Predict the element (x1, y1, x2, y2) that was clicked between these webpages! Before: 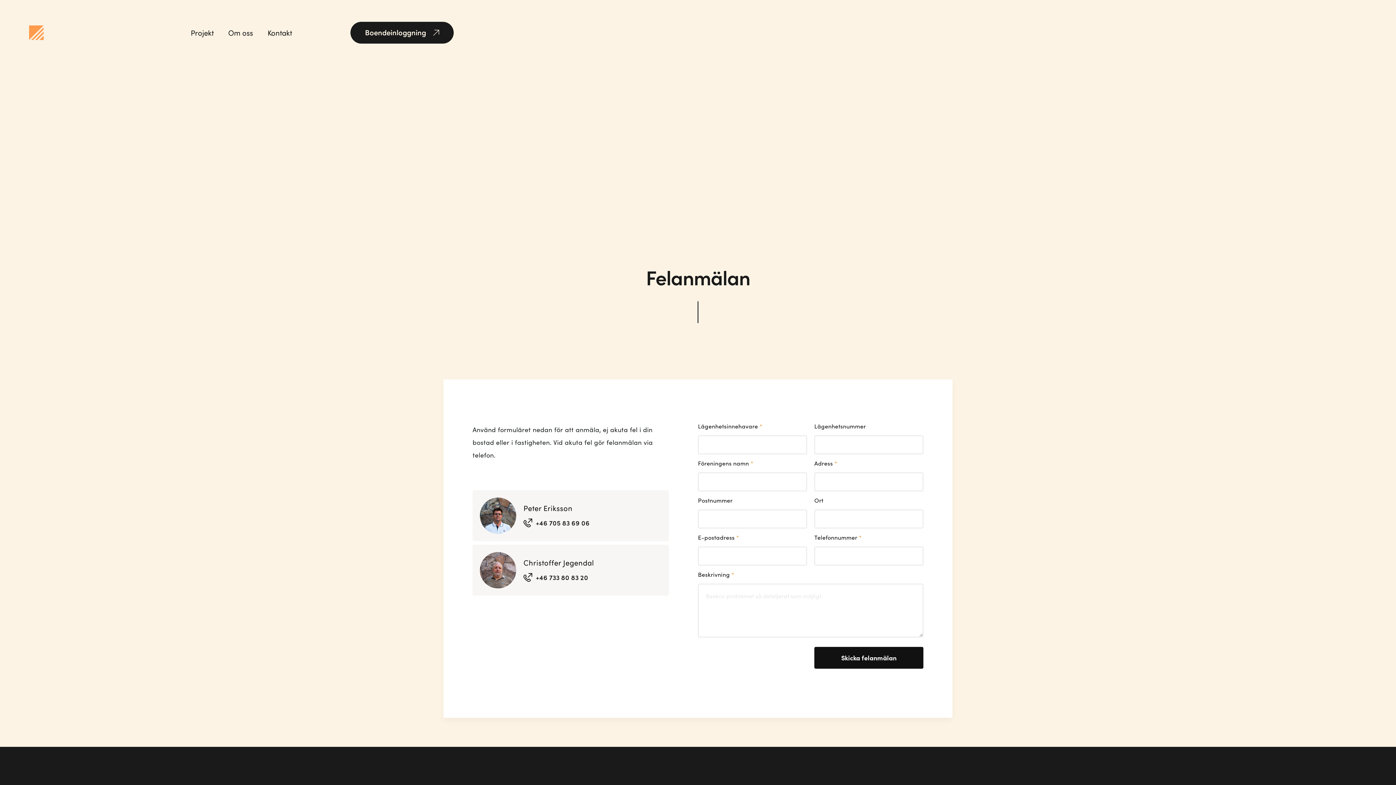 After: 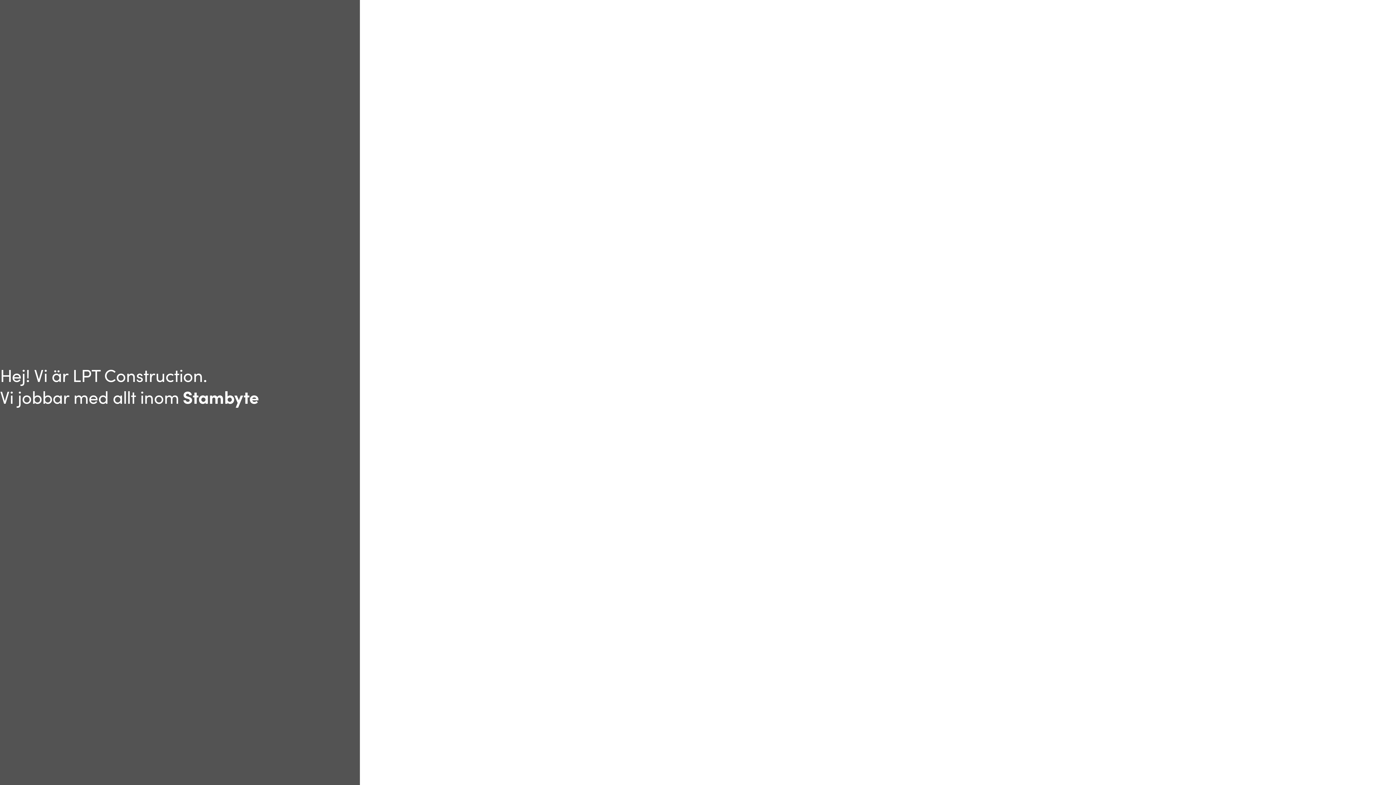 Action: bbox: (29, 25, 43, 40)